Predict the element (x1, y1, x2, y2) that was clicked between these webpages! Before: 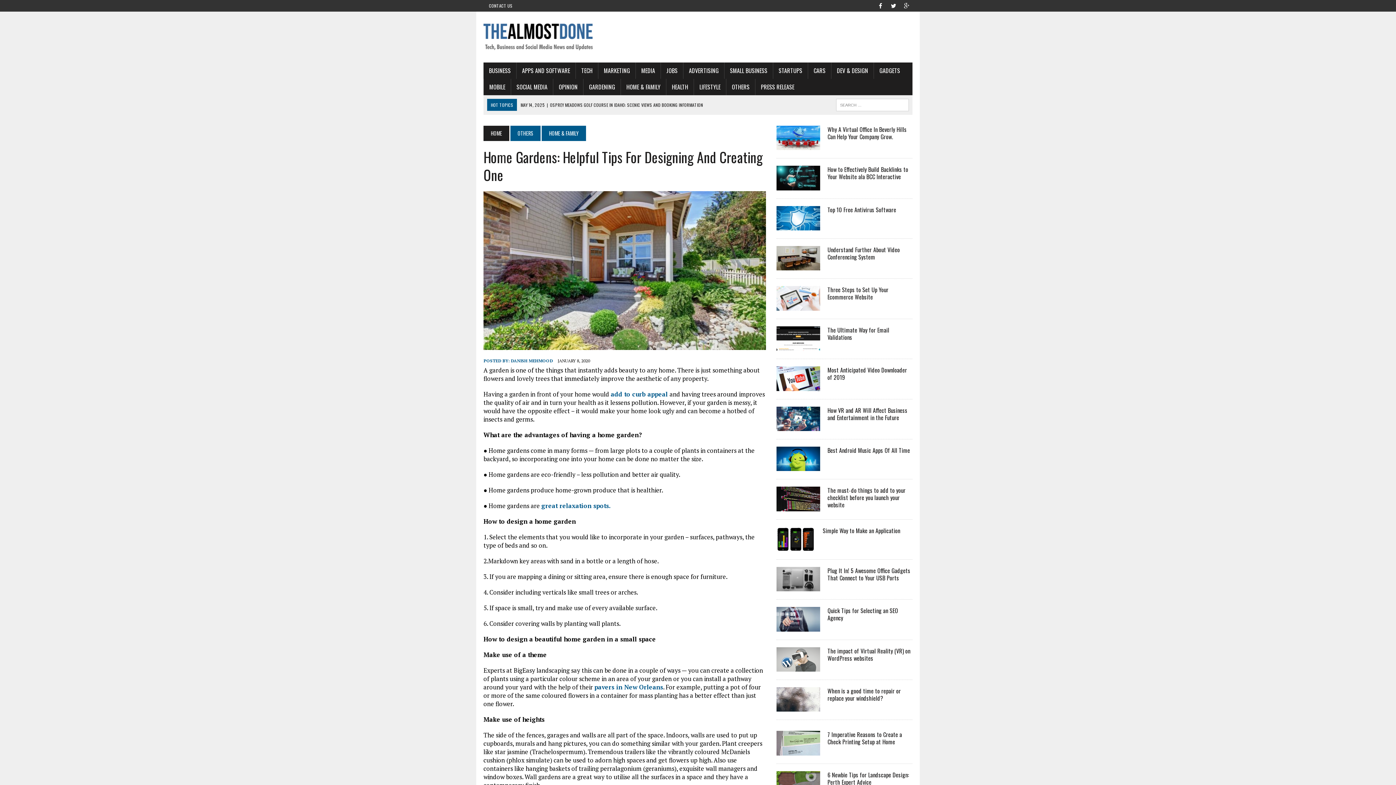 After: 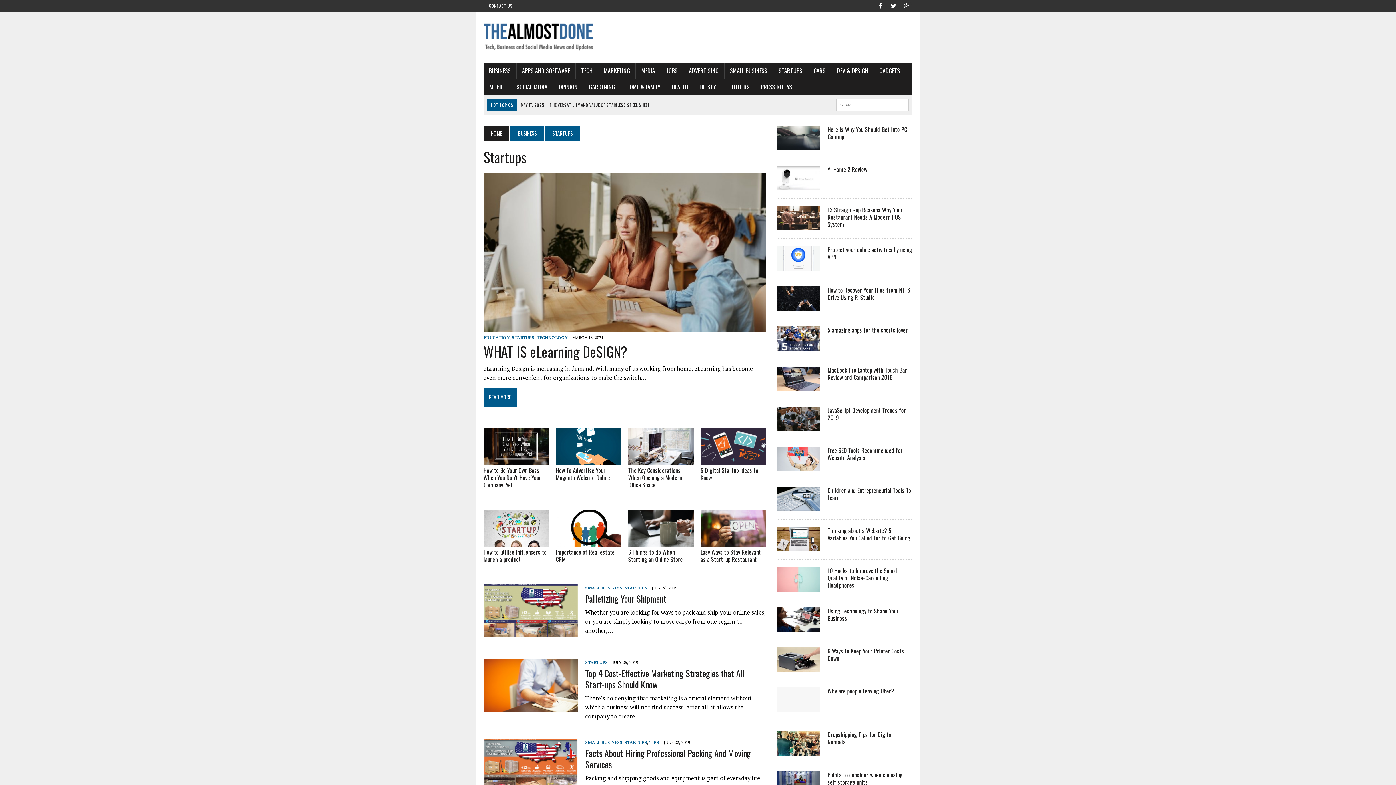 Action: bbox: (773, 62, 808, 78) label: STARTUPS